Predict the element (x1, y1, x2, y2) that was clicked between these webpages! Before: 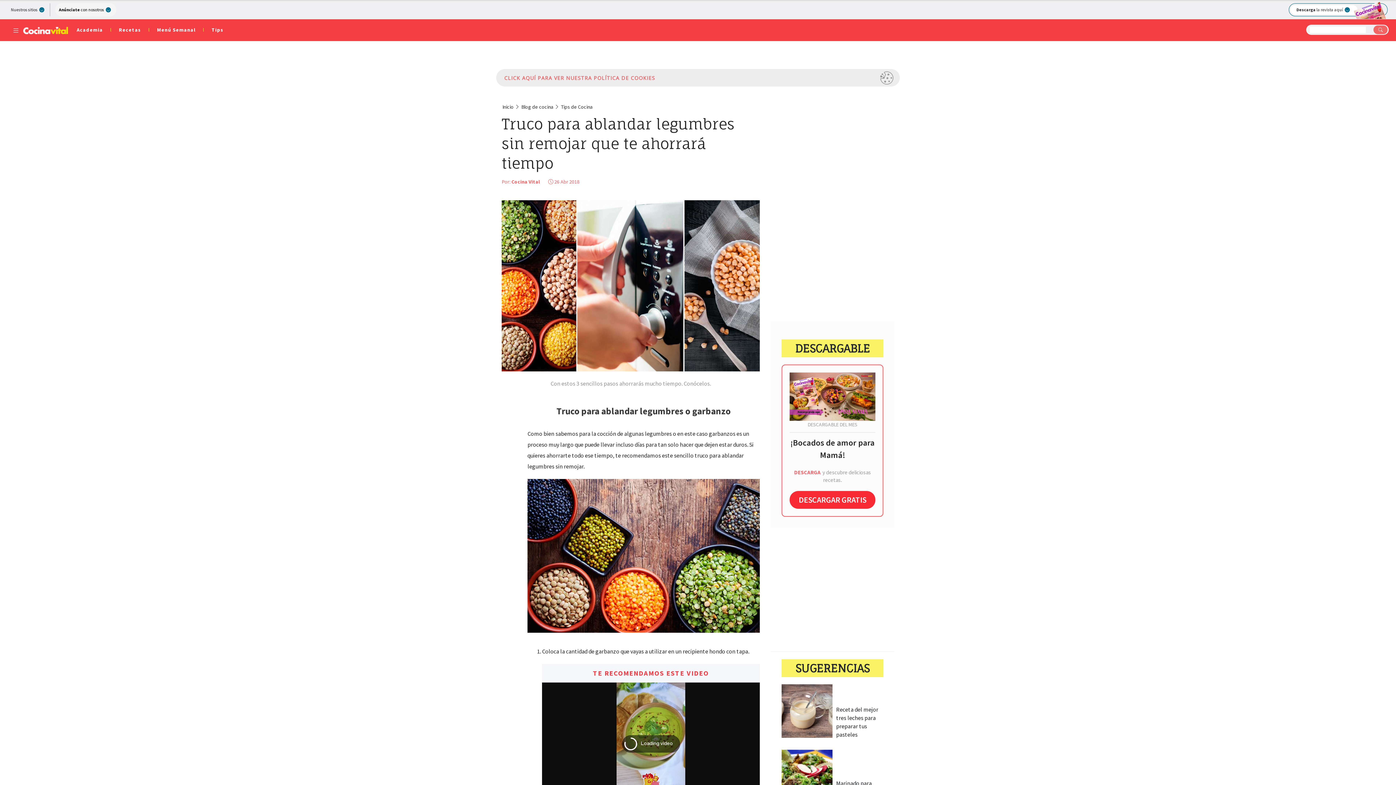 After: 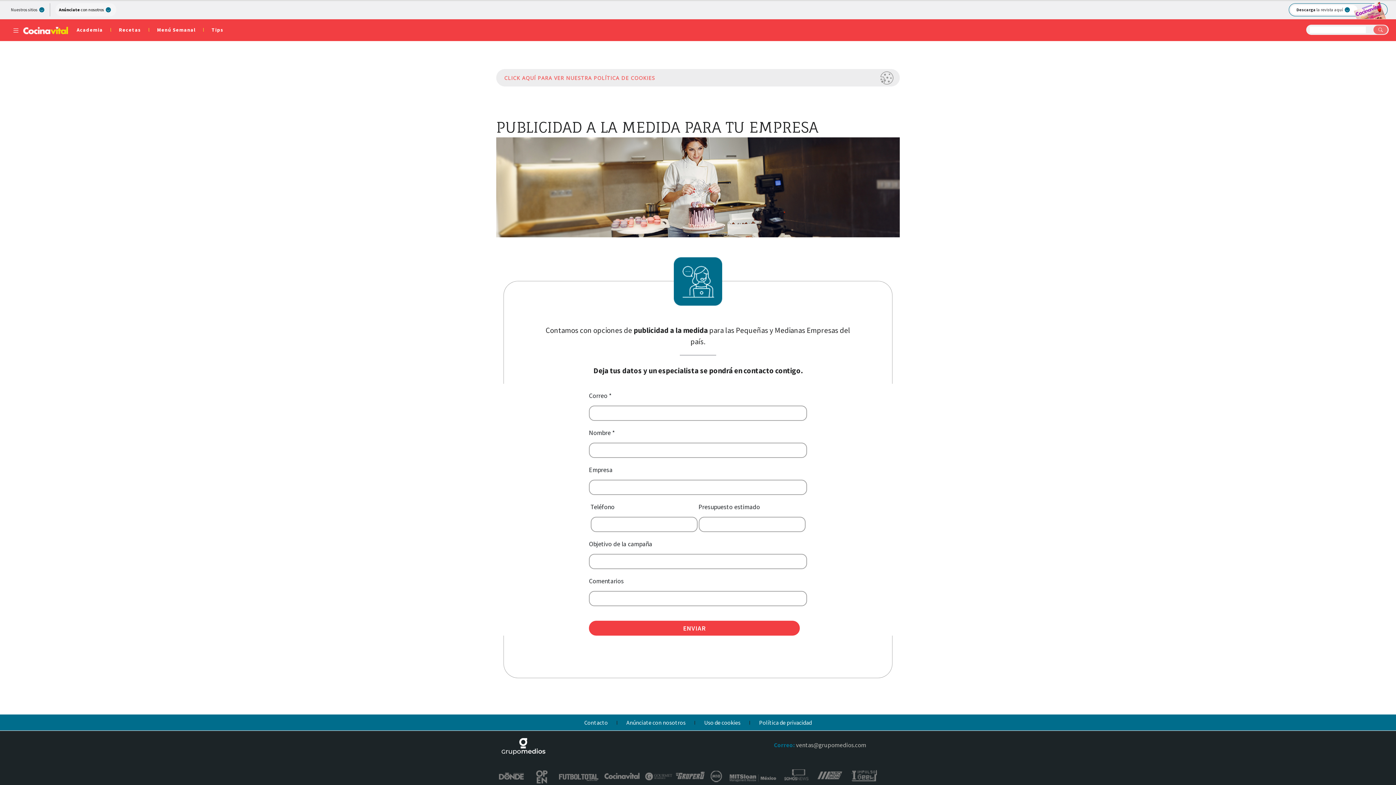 Action: label: Anúnciate con nosotros bbox: (58, 6, 104, 12)